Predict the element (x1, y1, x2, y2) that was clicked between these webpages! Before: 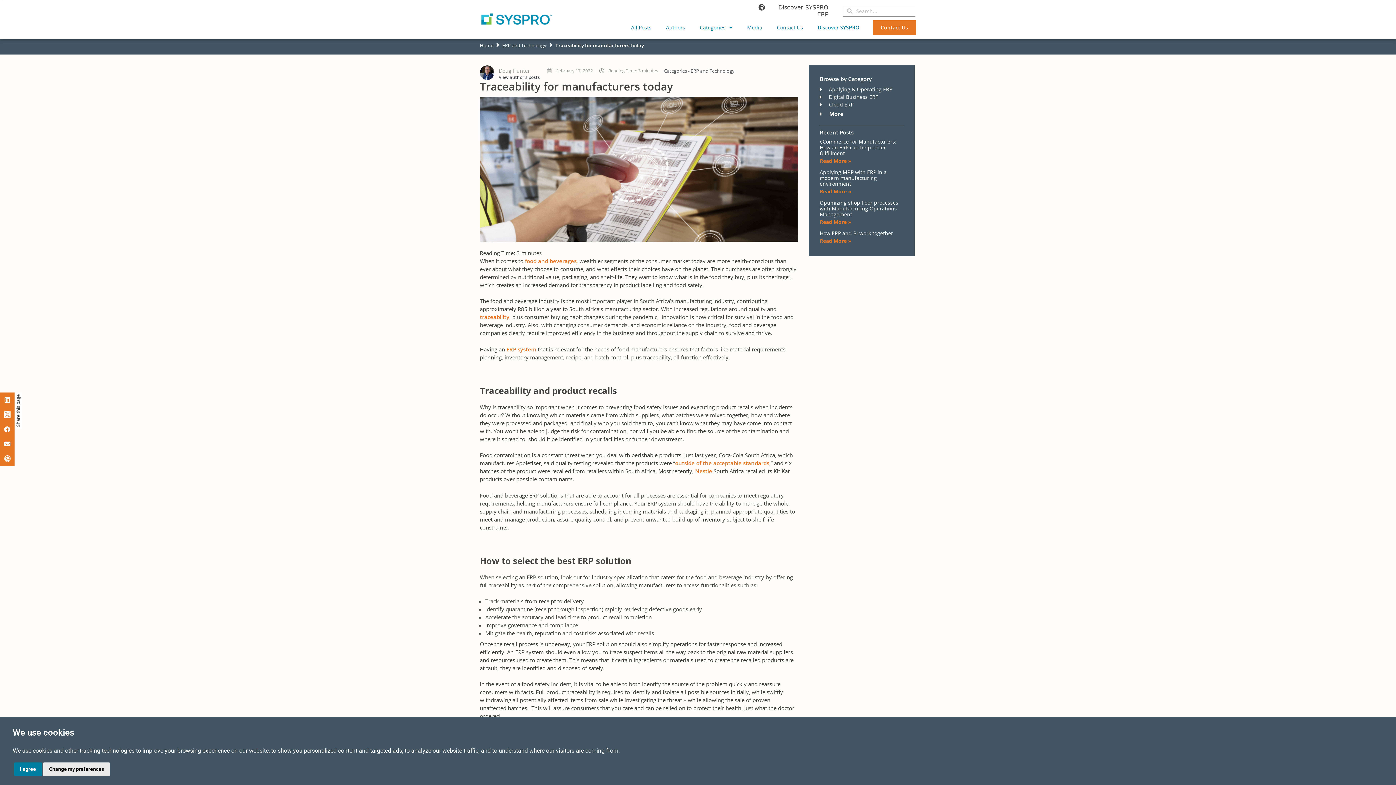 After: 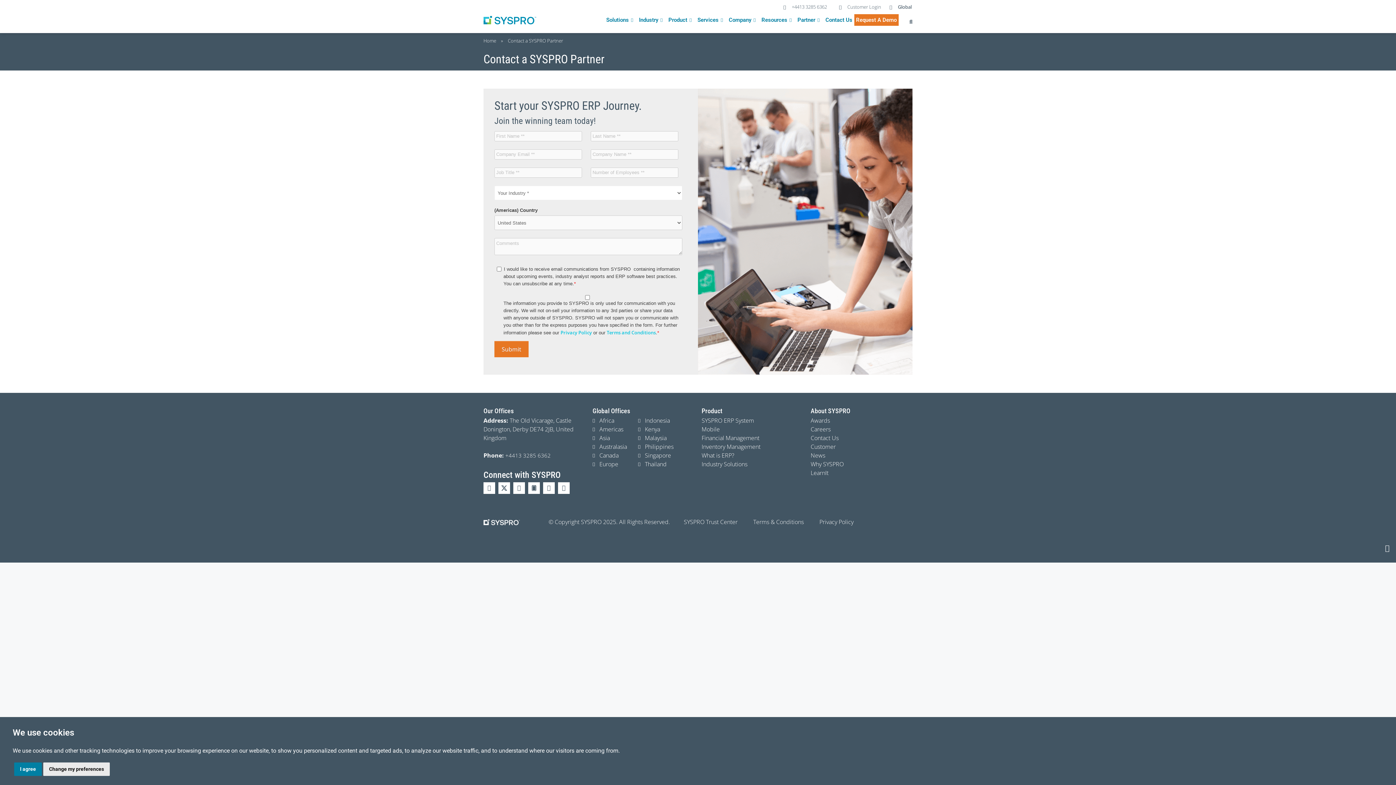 Action: label: Contact Us bbox: (769, 23, 810, 31)